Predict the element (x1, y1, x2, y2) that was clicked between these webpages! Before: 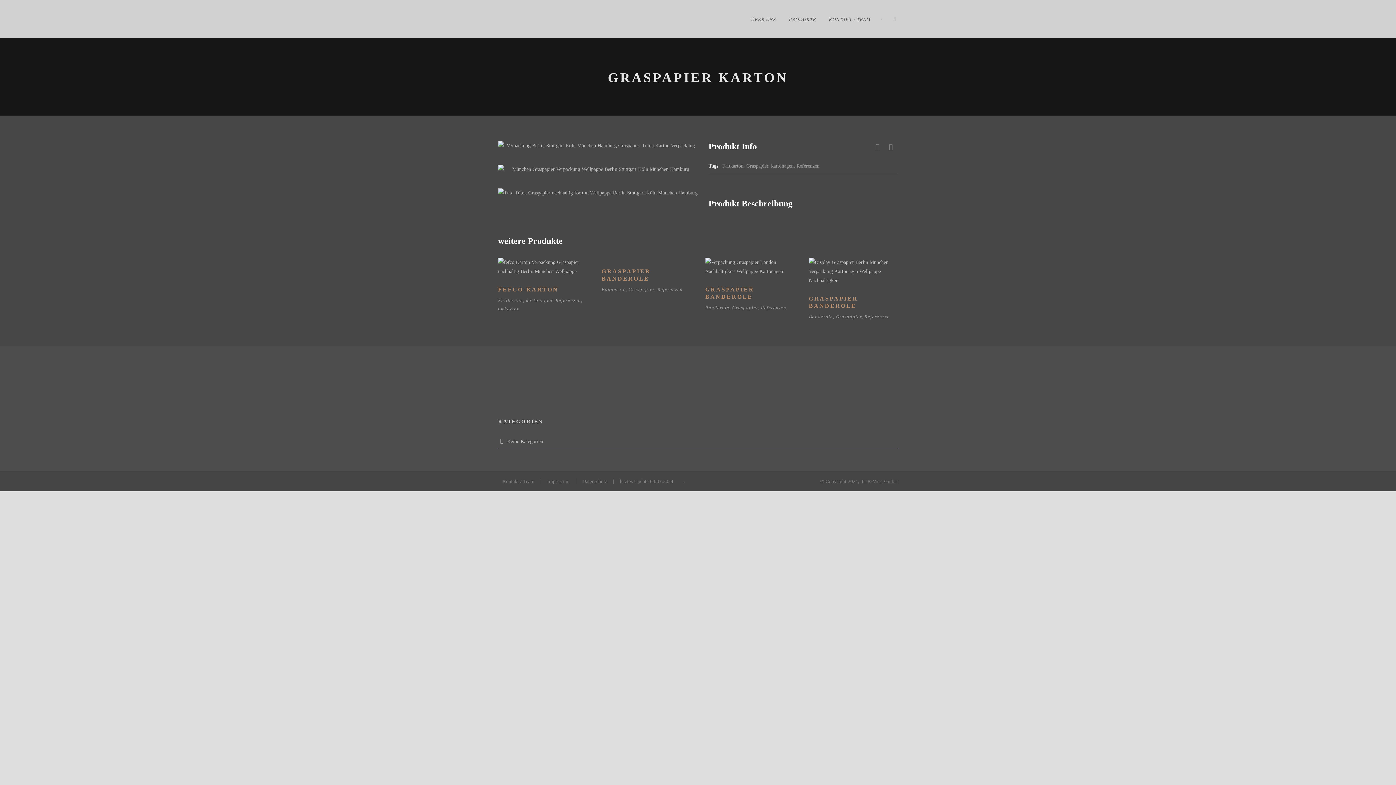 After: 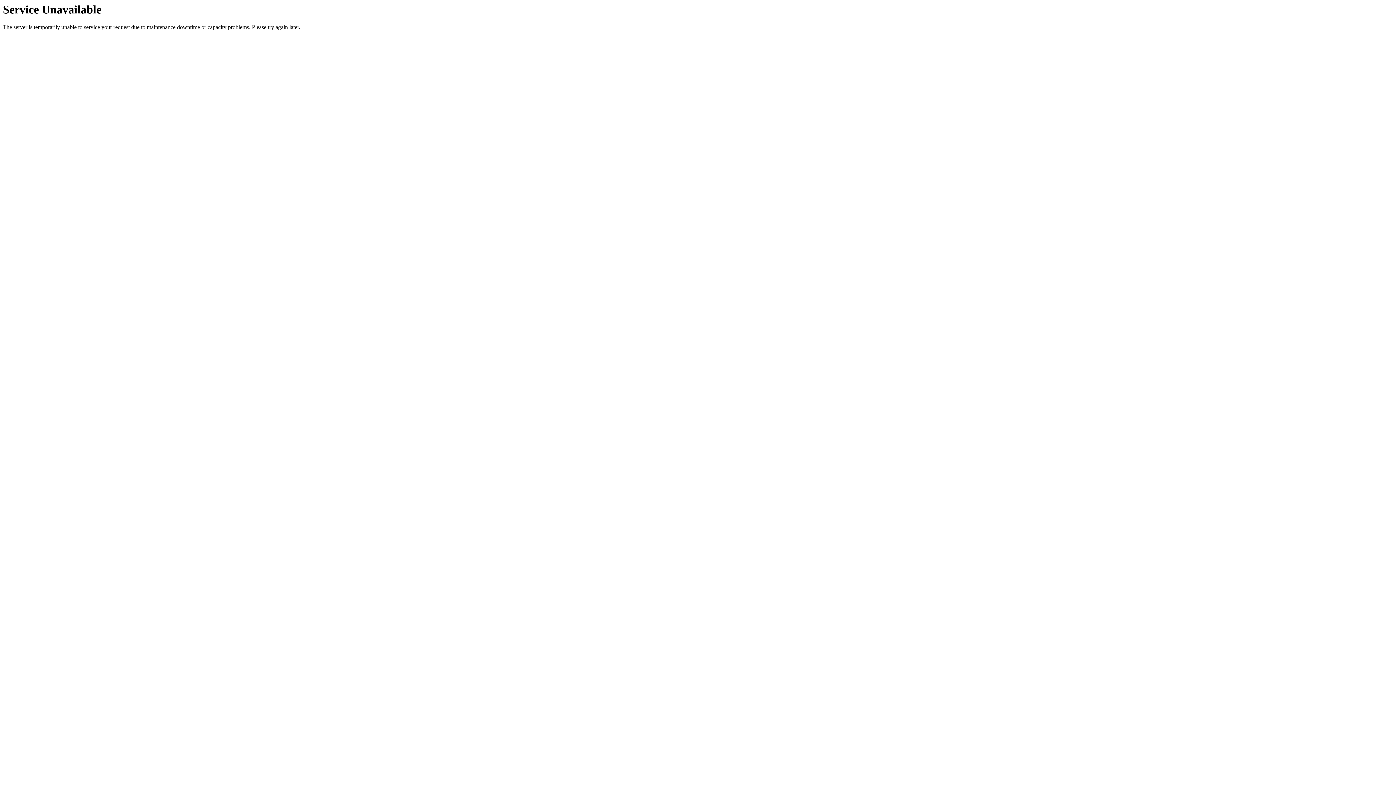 Action: label: Impressum bbox: (547, 478, 569, 484)